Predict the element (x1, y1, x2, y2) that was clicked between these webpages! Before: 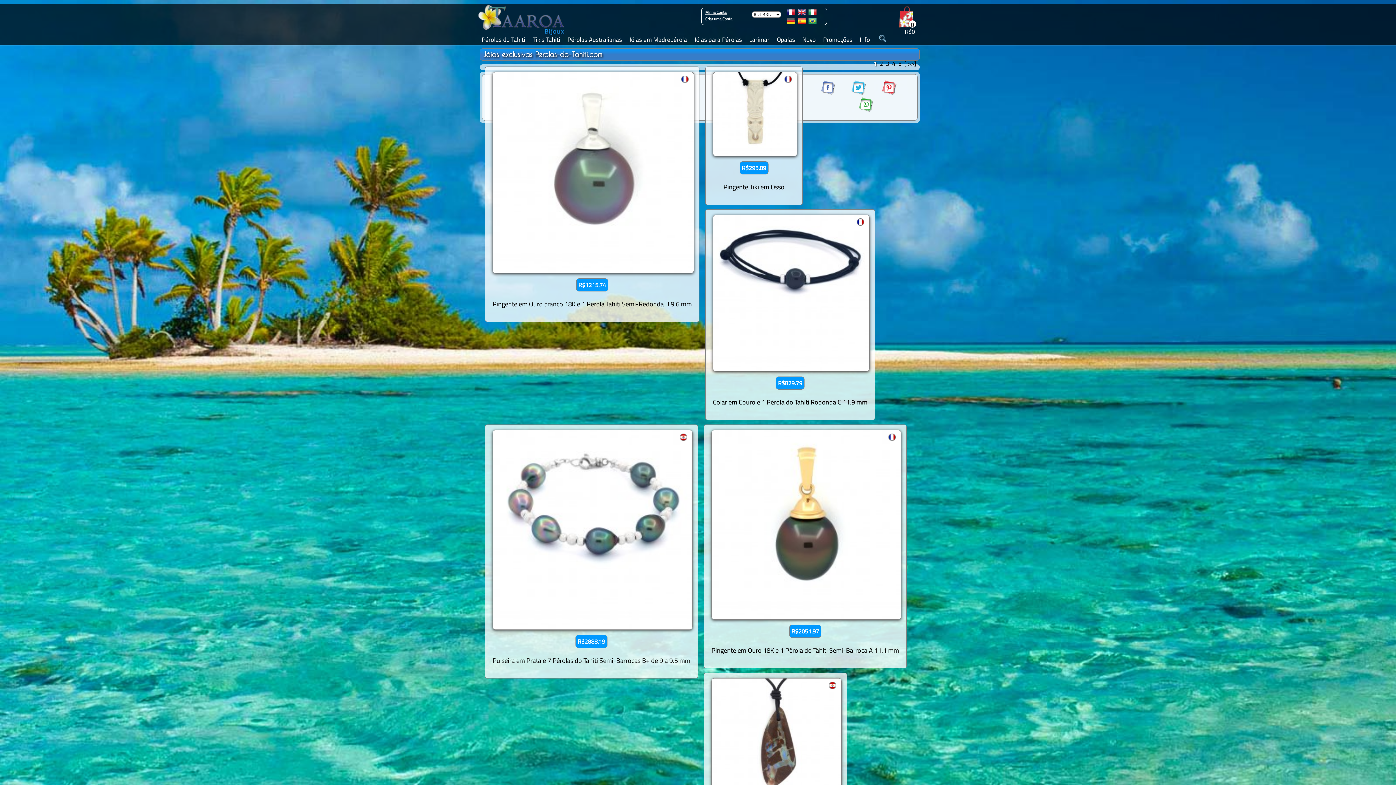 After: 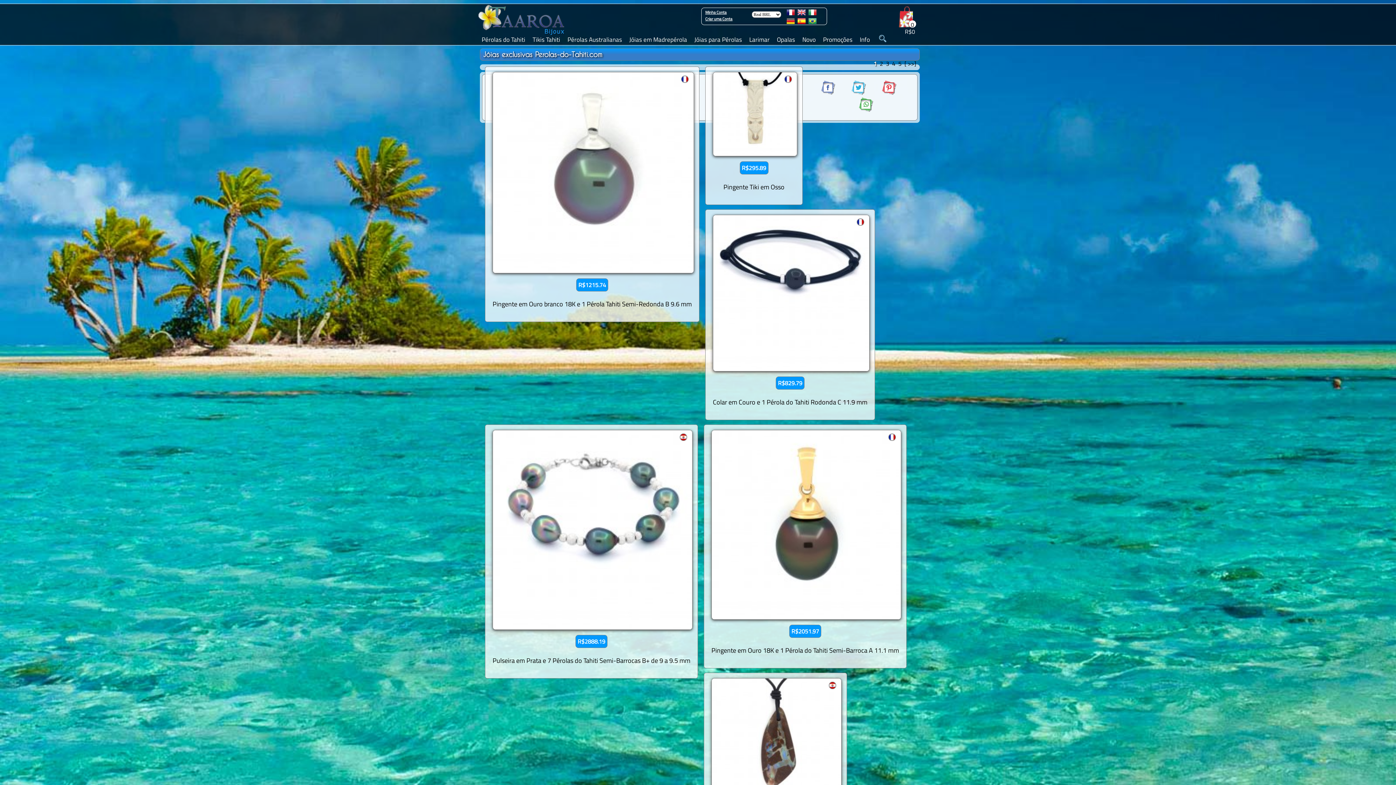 Action: bbox: (844, 105, 873, 114)